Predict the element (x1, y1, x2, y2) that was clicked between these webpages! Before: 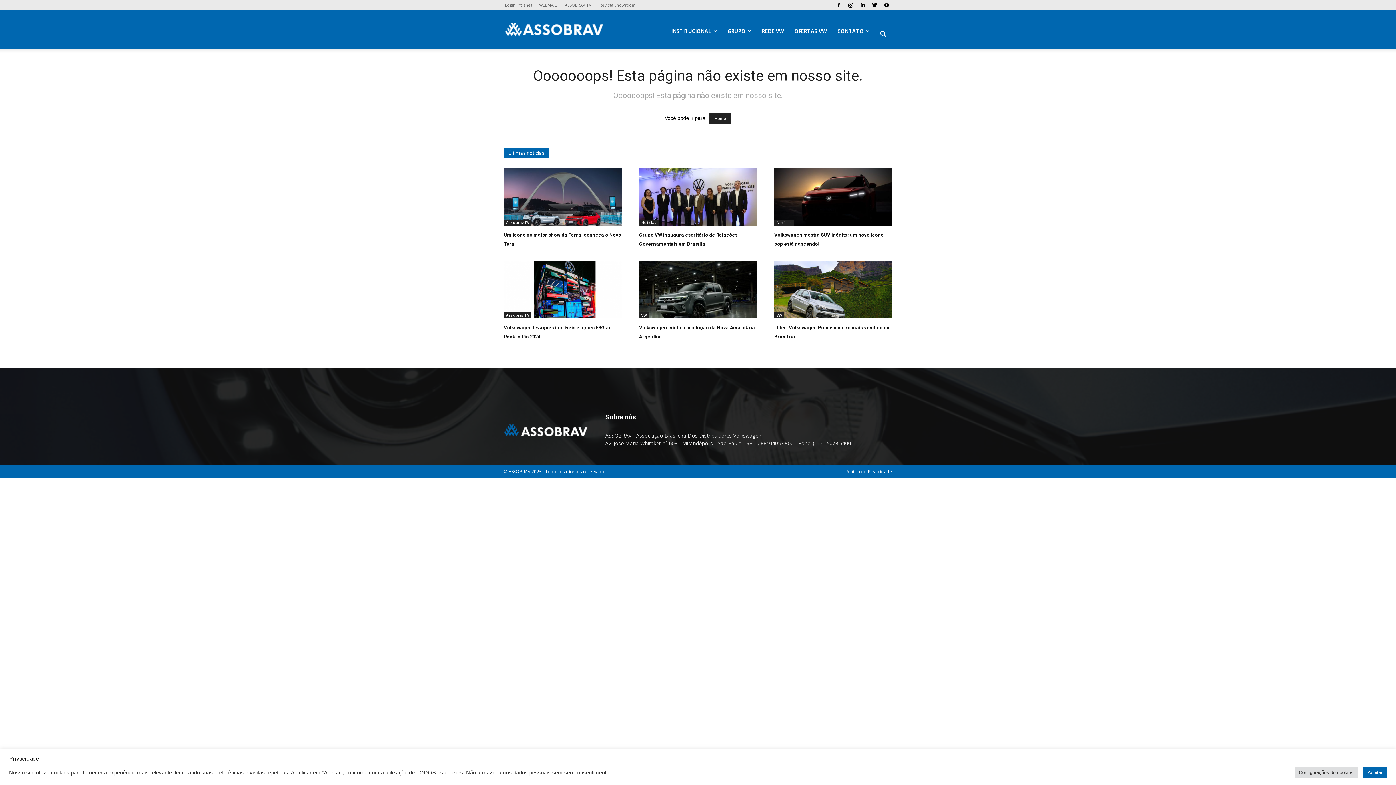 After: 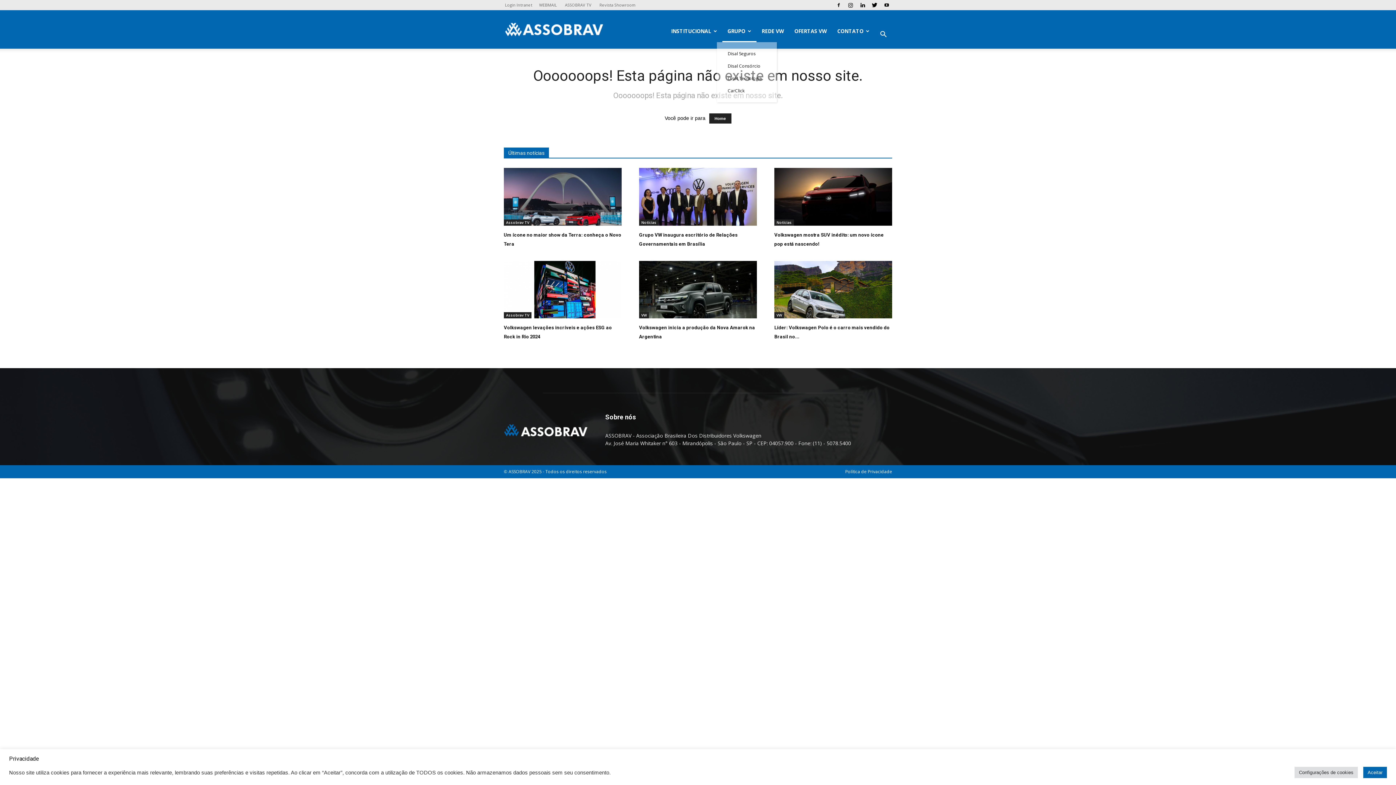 Action: label: GRUPO bbox: (722, 20, 756, 42)